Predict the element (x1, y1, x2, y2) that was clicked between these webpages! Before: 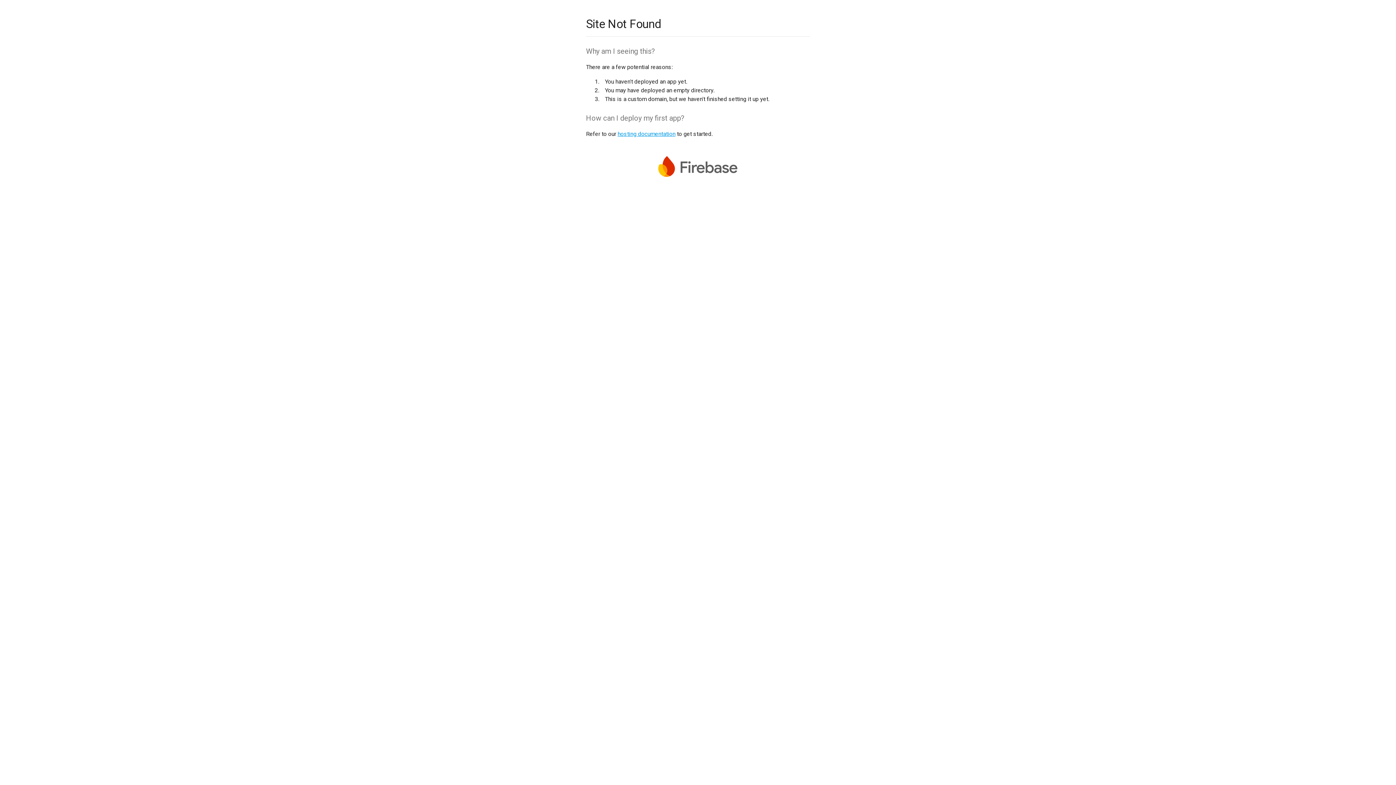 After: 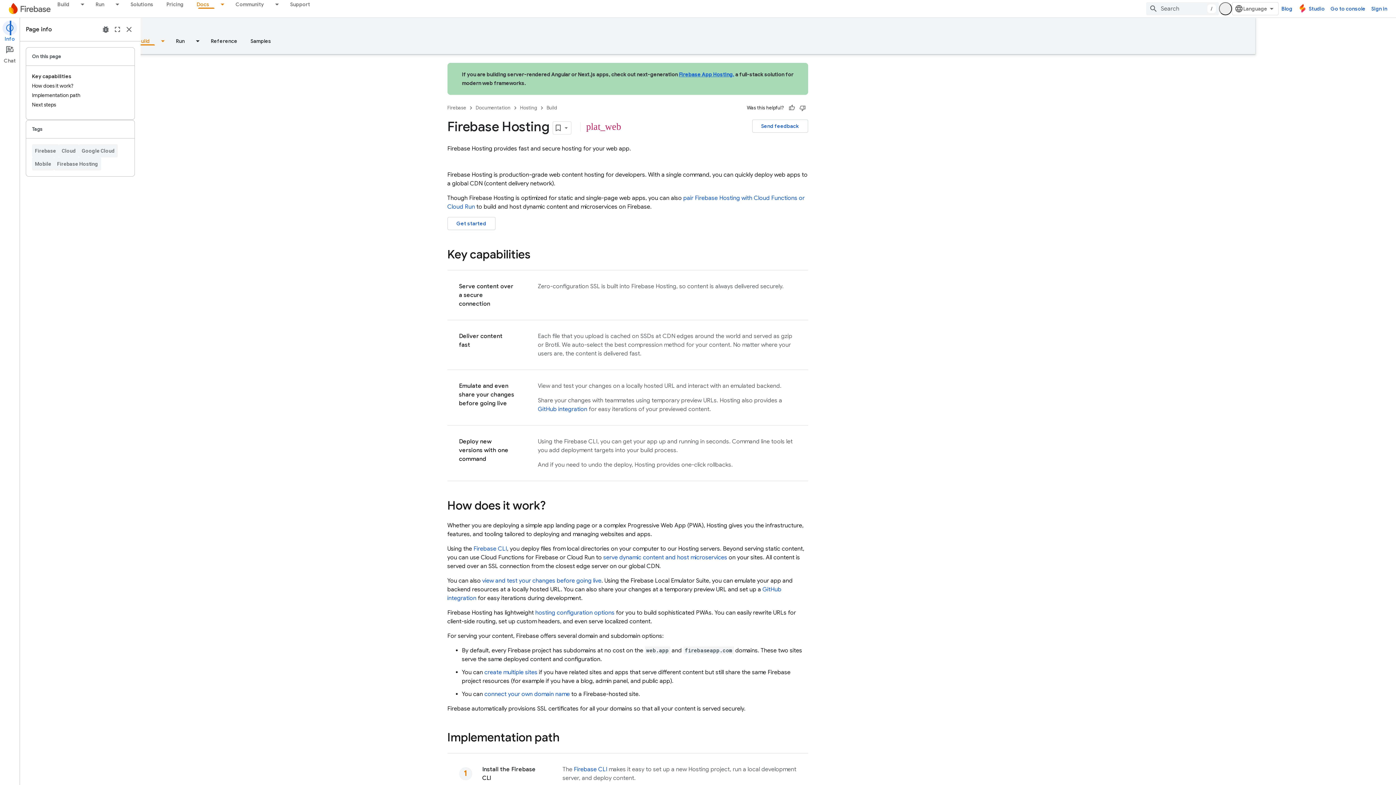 Action: bbox: (617, 130, 675, 137) label: hosting documentation